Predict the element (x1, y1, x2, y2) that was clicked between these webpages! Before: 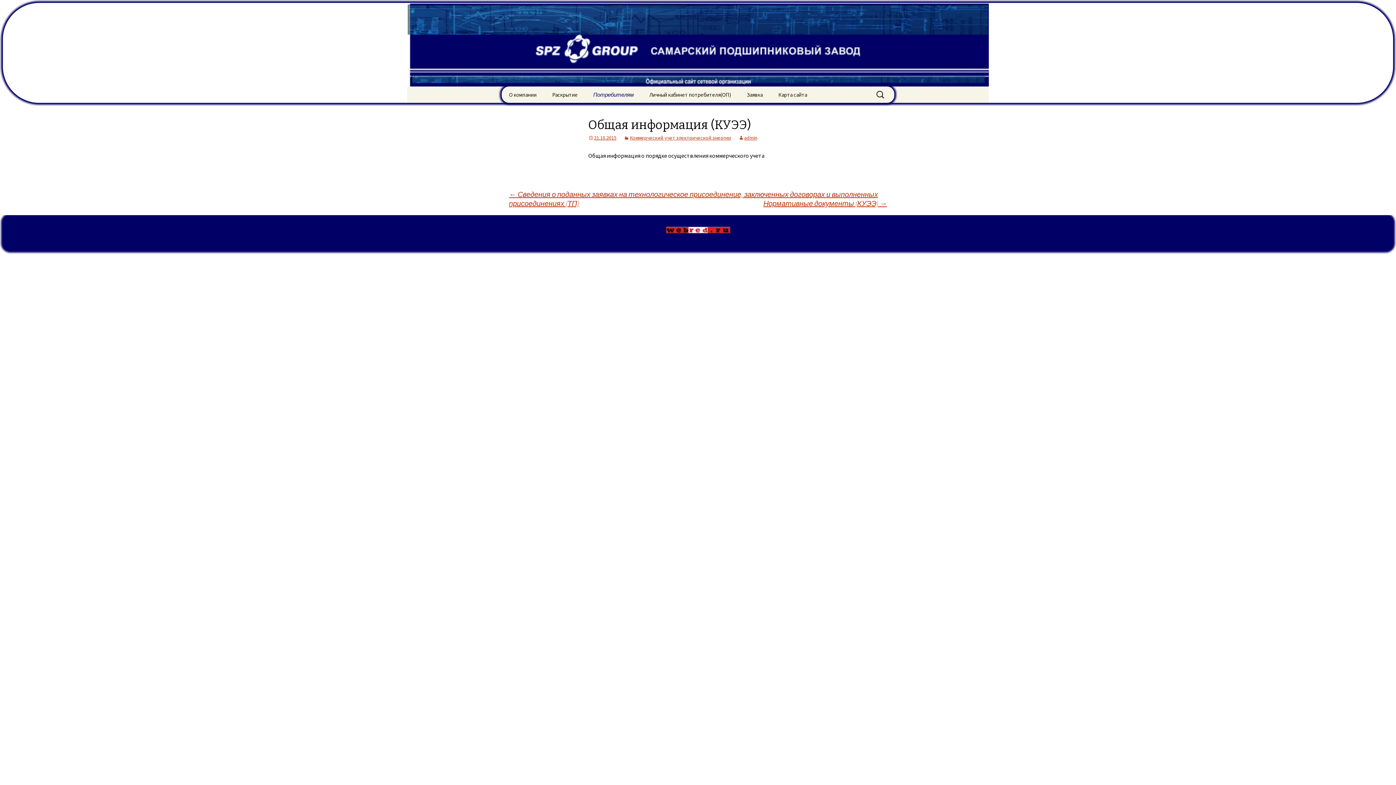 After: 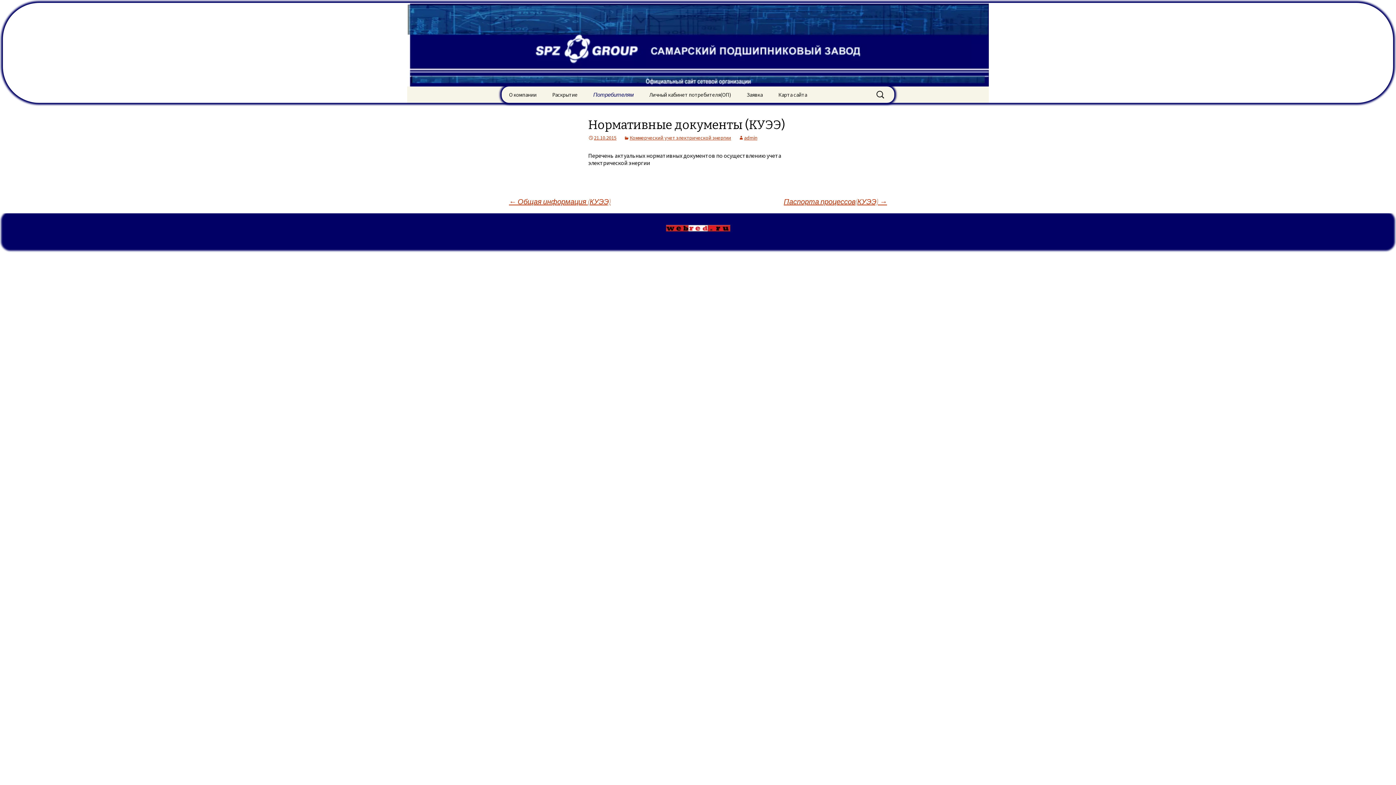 Action: label: Нормативные документы (КУЭЭ) → bbox: (763, 198, 887, 208)